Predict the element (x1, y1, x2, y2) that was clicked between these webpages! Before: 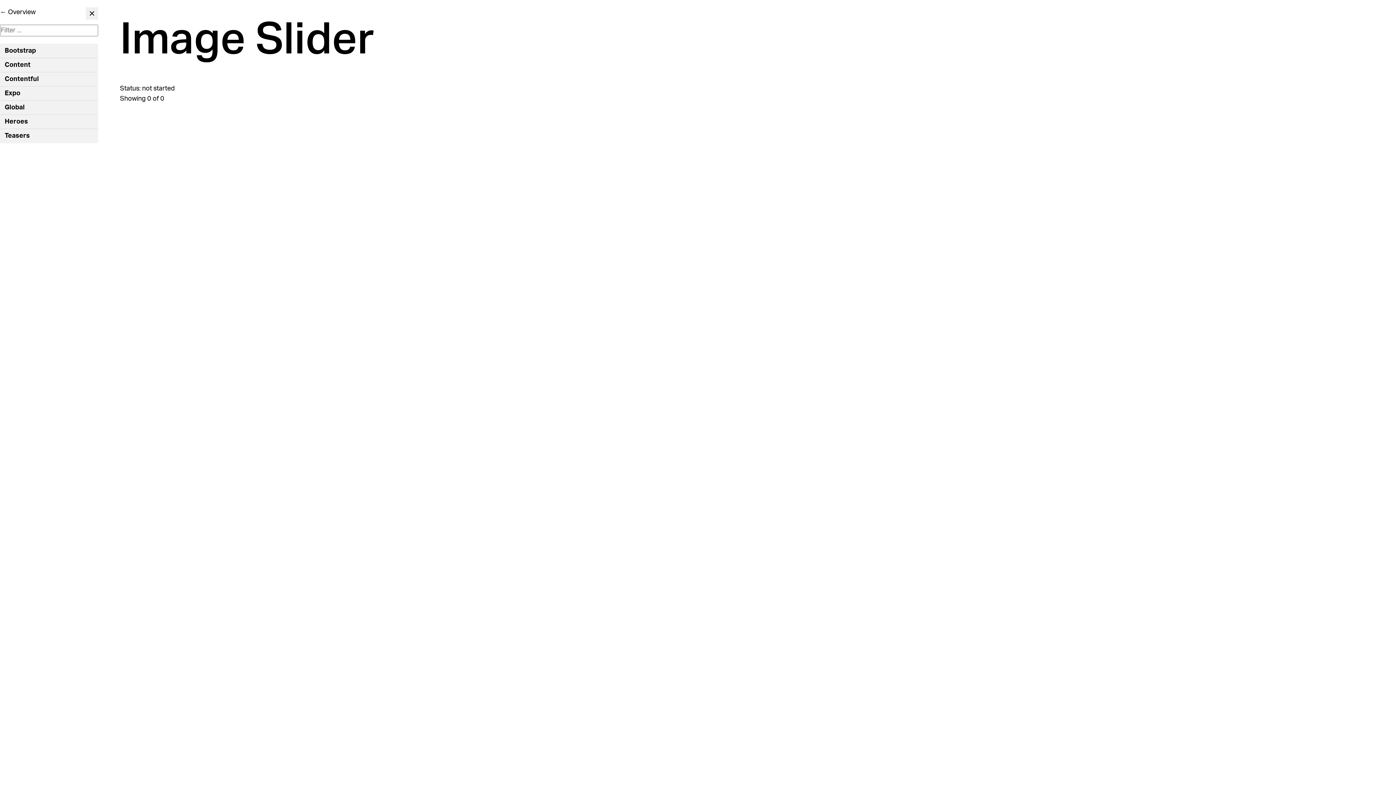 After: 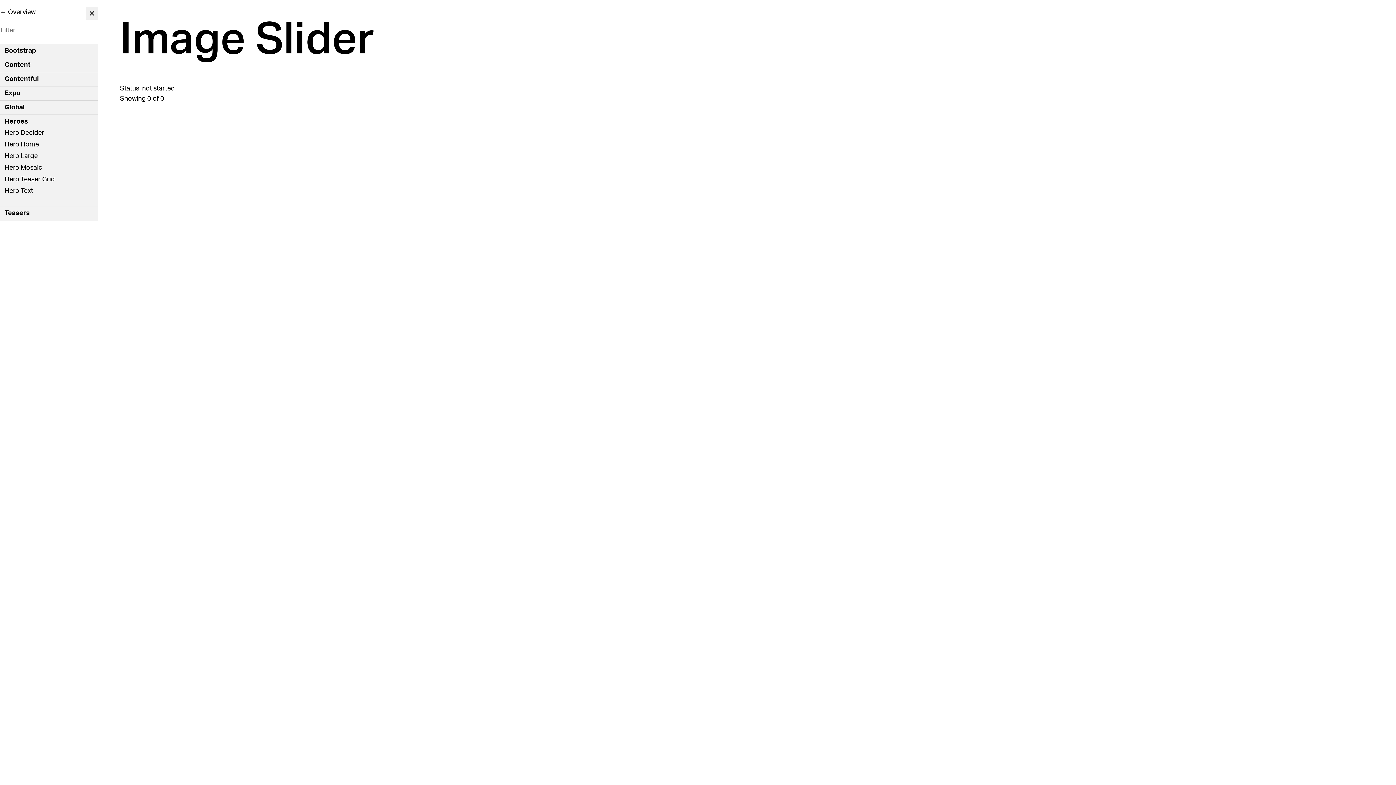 Action: bbox: (0, 116, 97, 126) label: Show Heroes